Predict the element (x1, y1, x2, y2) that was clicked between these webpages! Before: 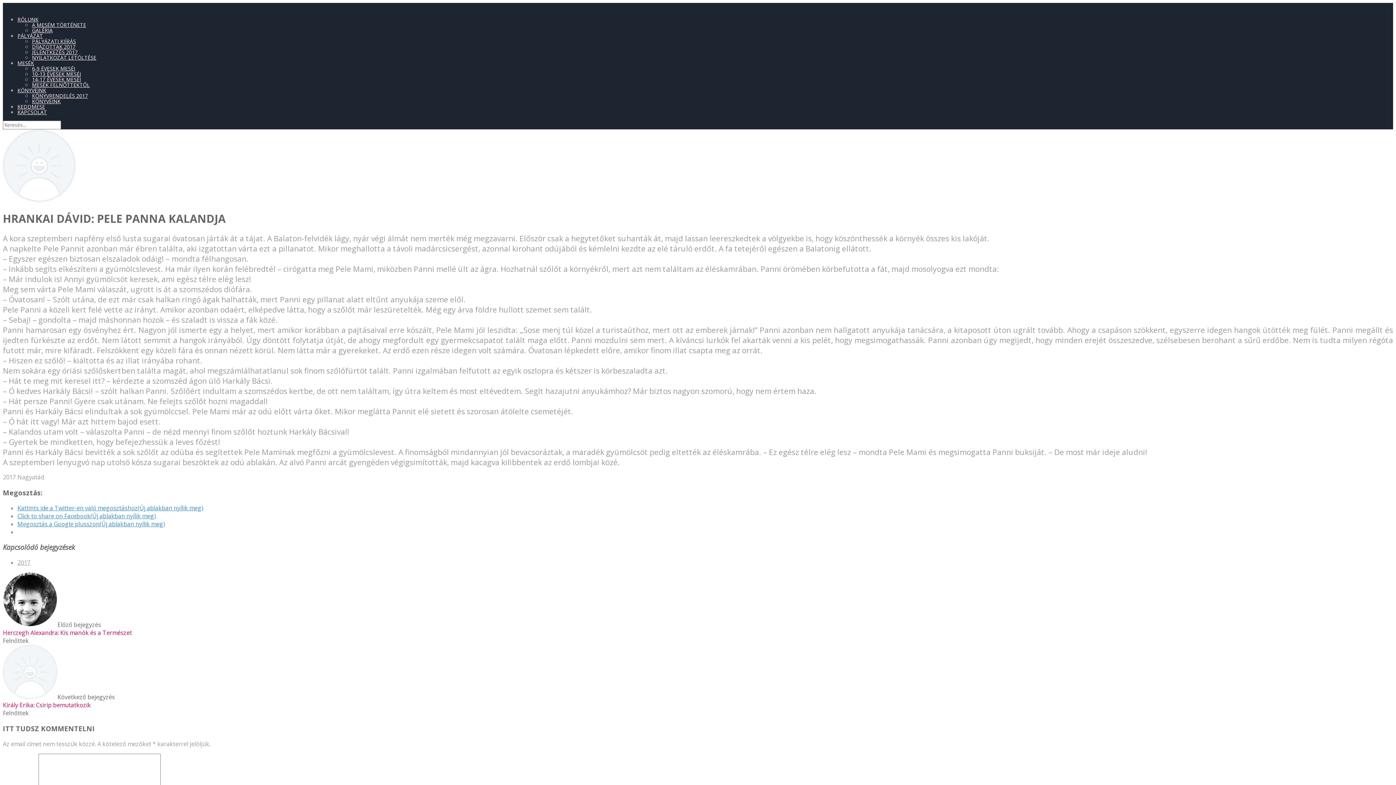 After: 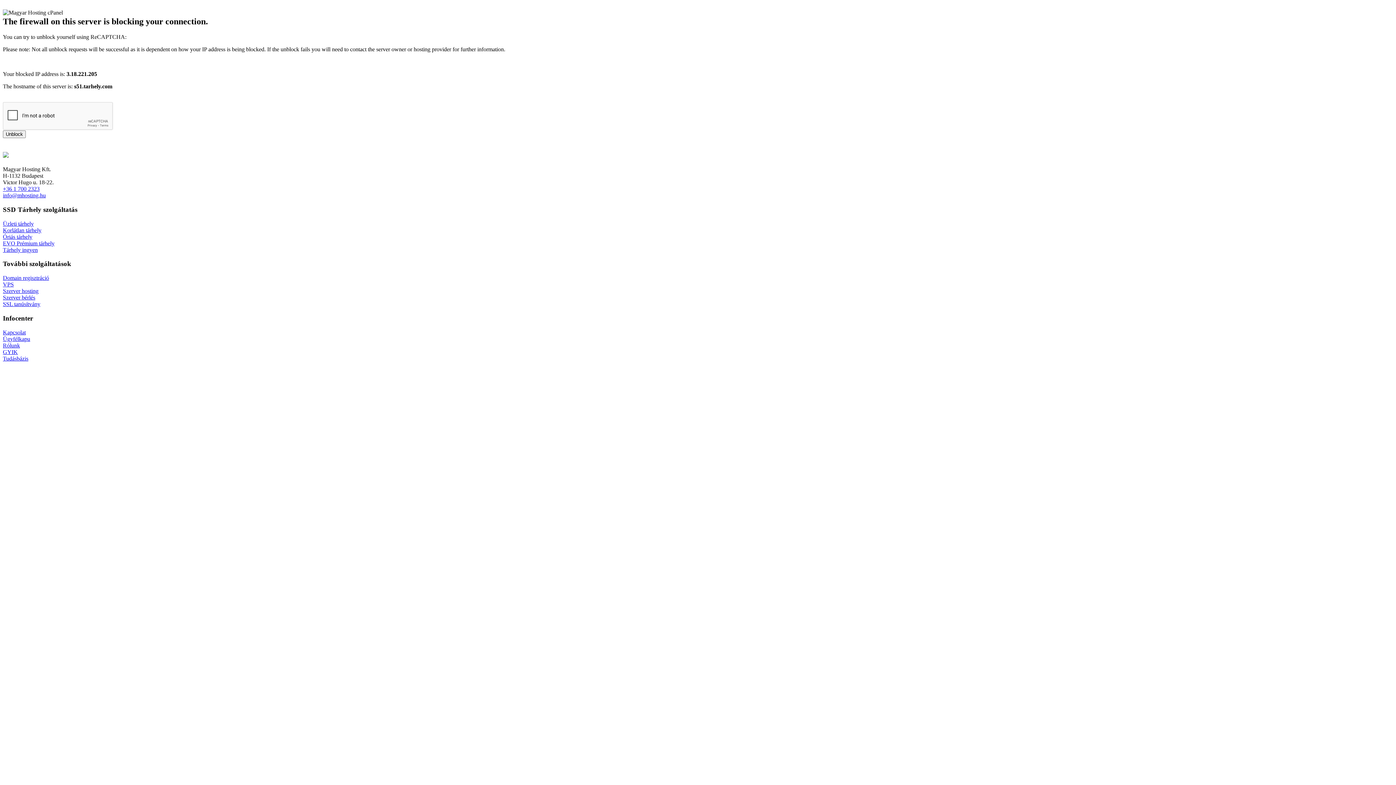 Action: bbox: (32, 37, 76, 44) label: PÁLYÁZATI KIÍRÁS